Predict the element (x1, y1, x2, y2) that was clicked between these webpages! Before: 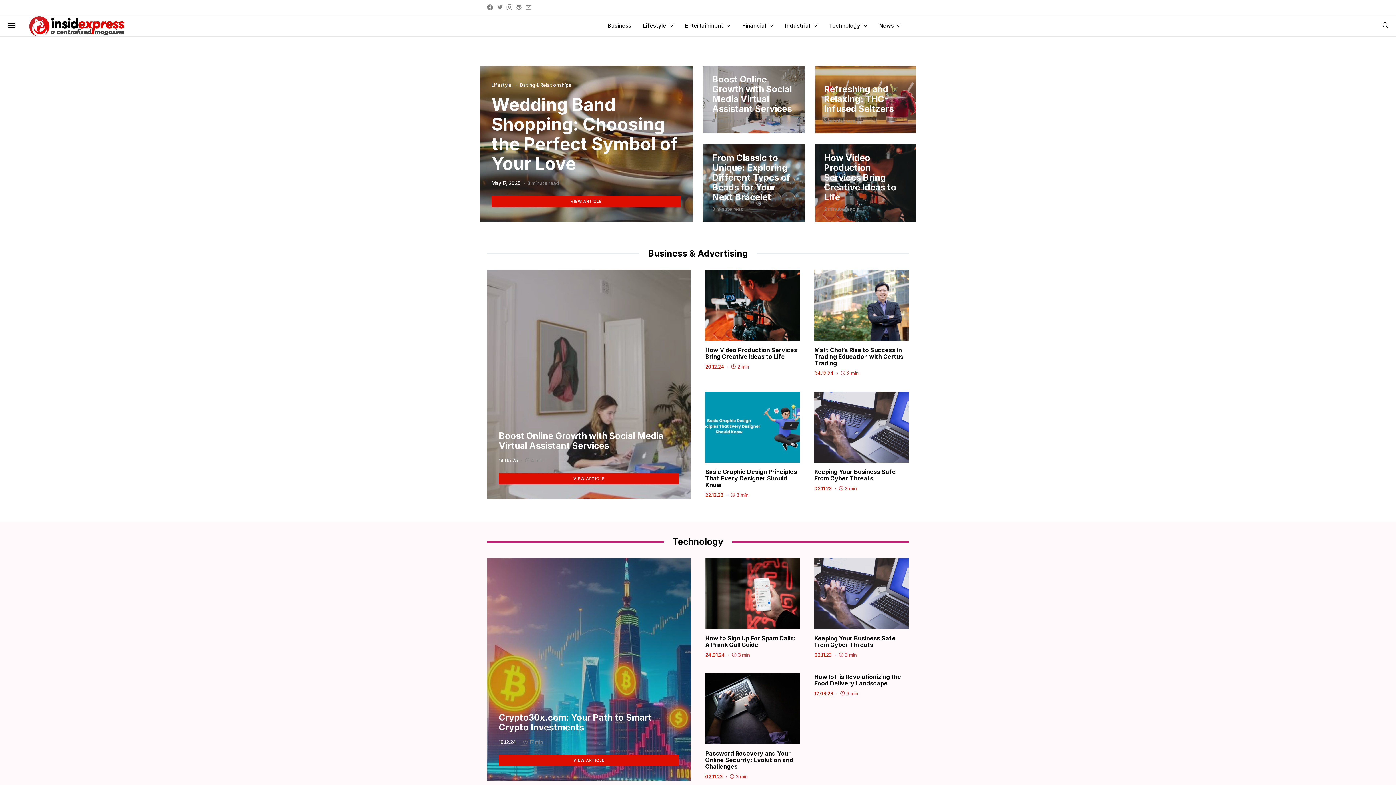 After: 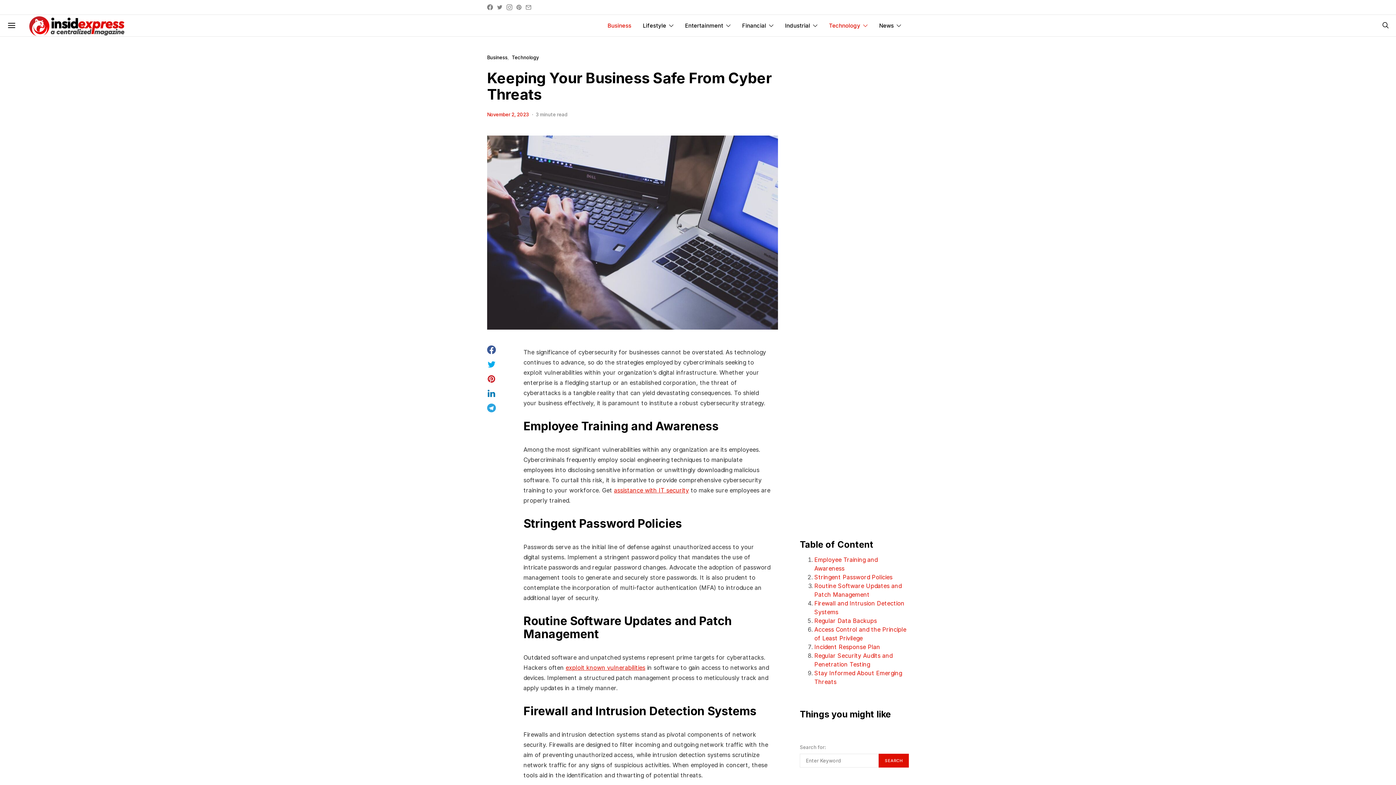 Action: bbox: (814, 392, 909, 462)